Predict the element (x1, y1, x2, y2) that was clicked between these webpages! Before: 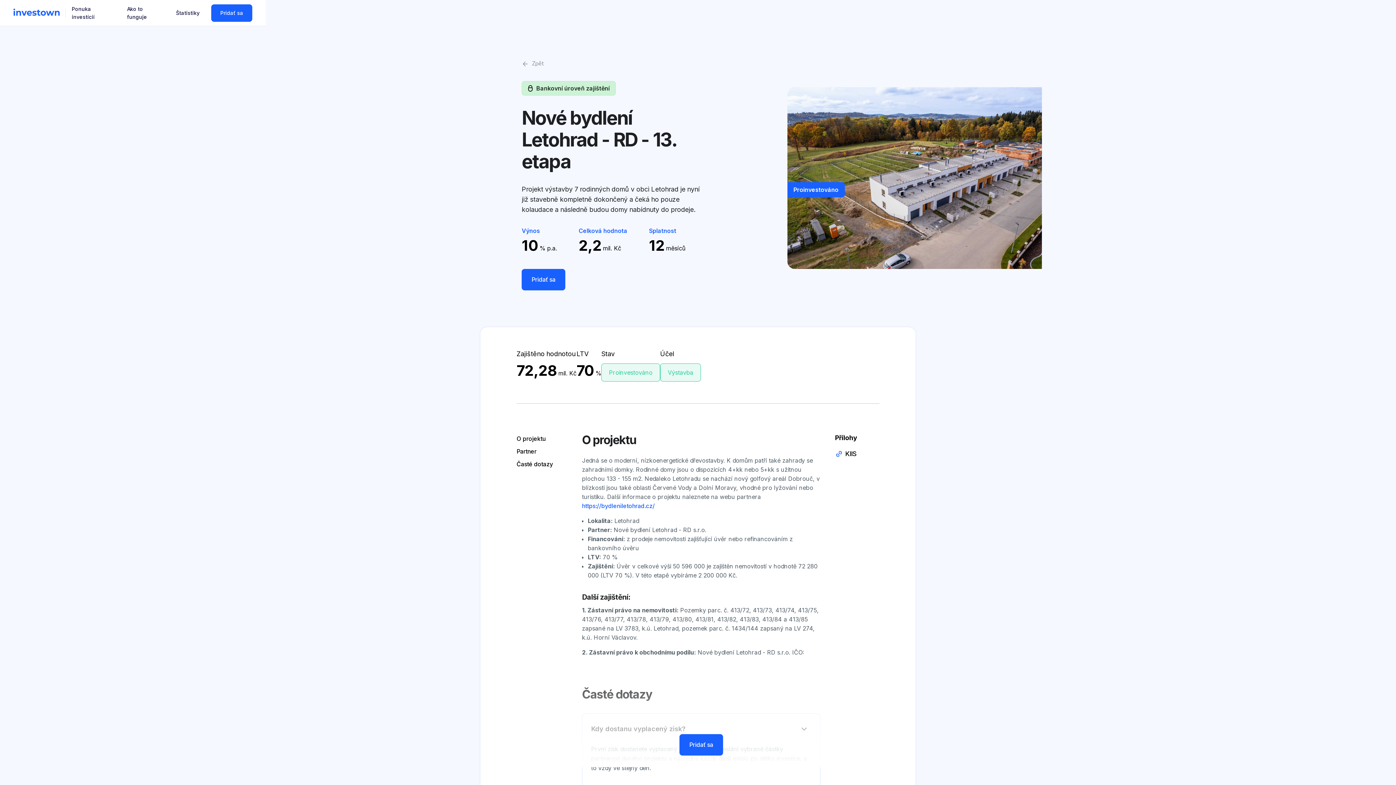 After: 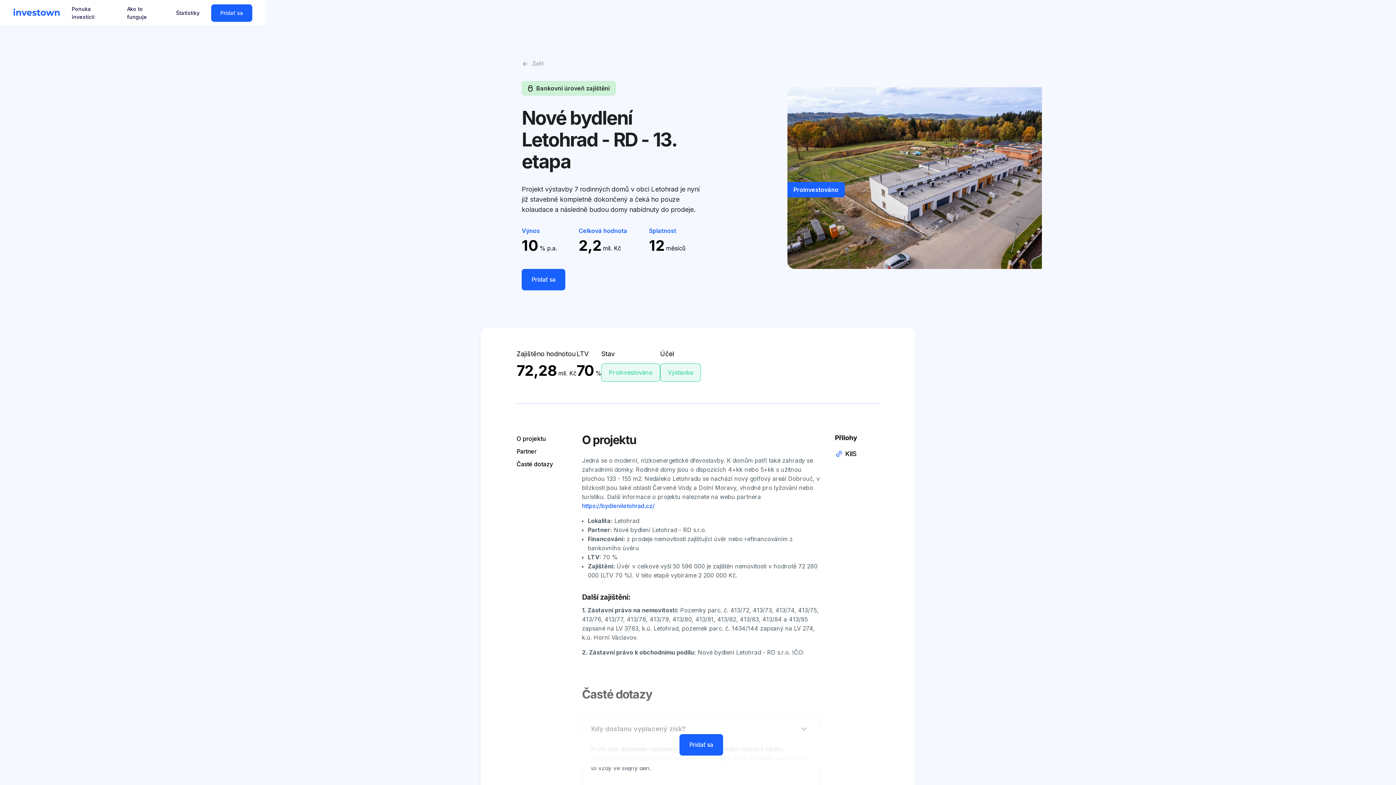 Action: bbox: (582, 502, 654, 509) label: https://bydleniletohrad.cz/